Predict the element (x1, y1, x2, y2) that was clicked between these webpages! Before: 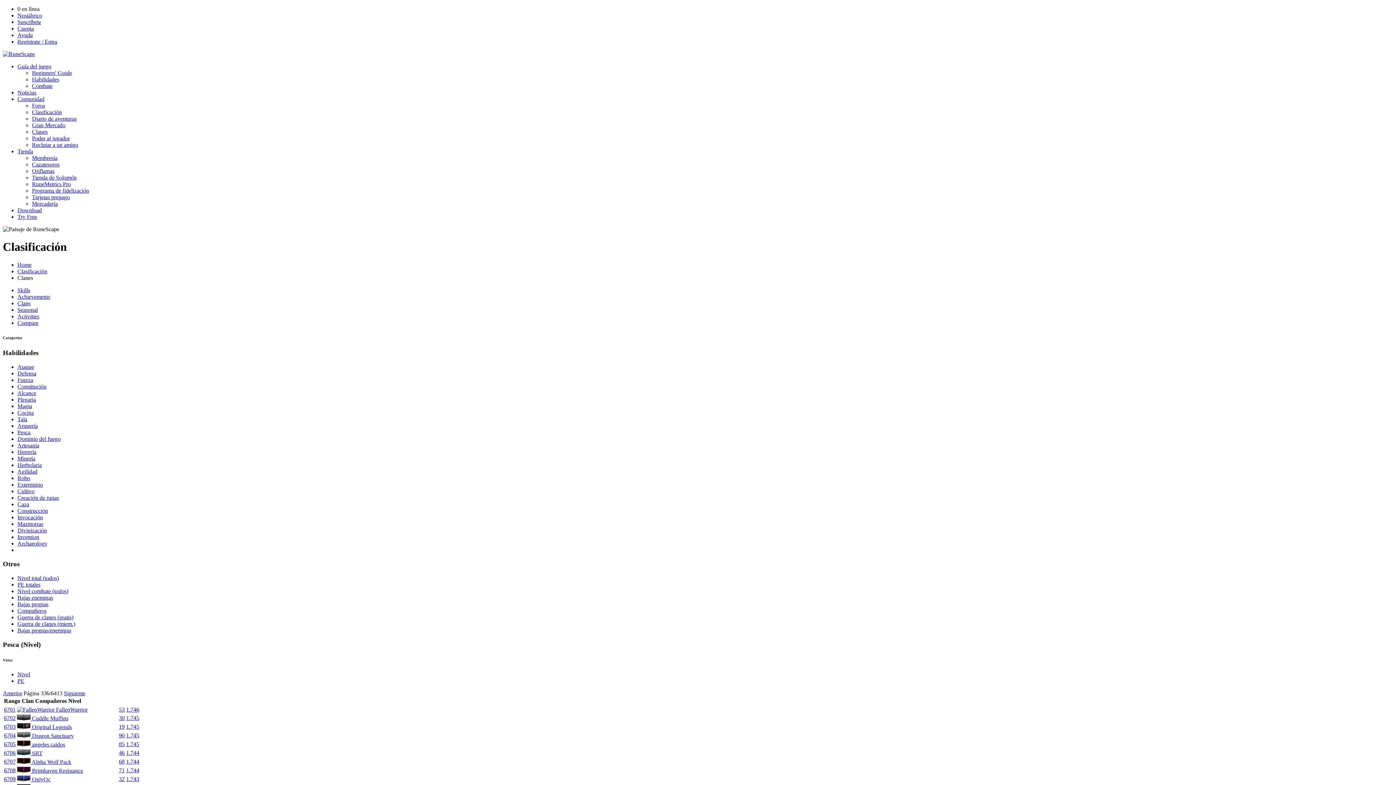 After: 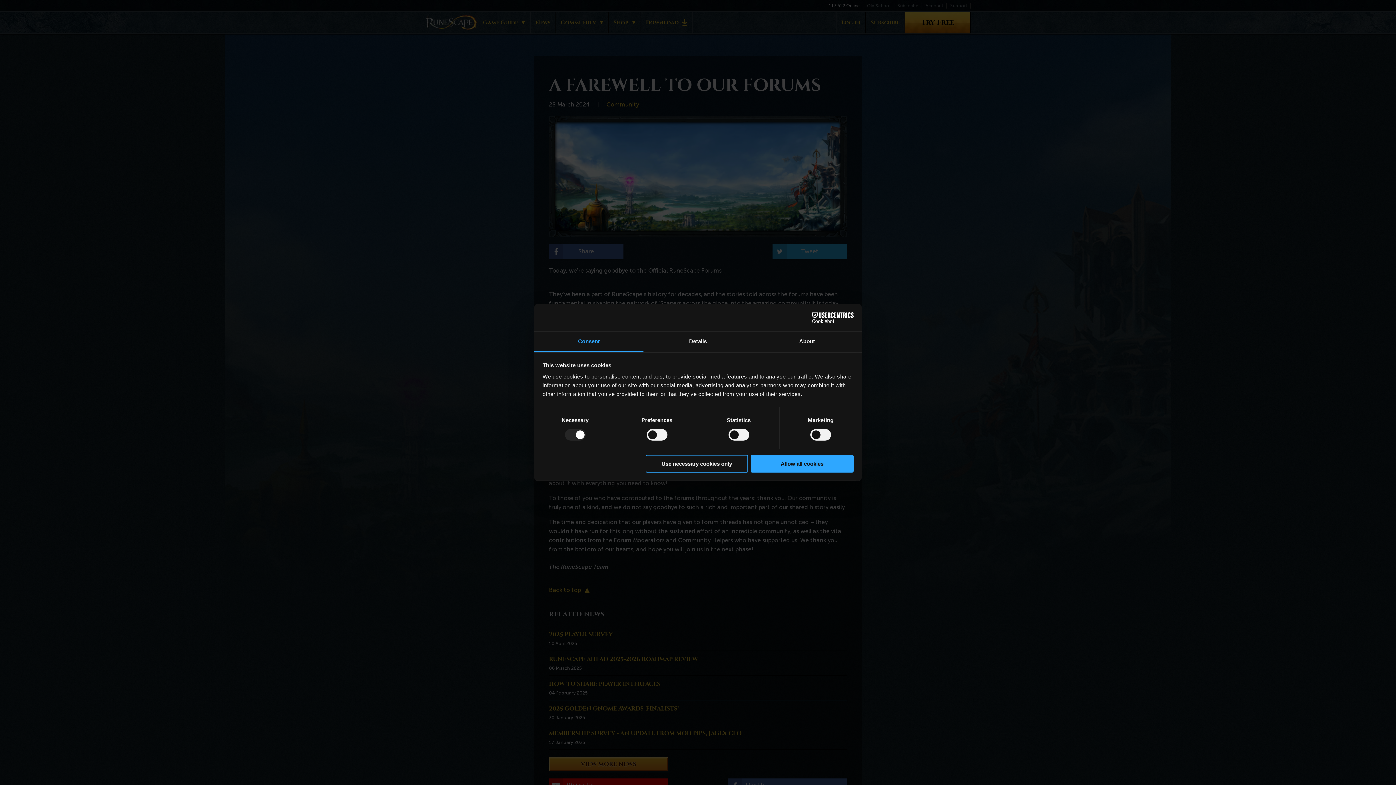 Action: bbox: (32, 102, 45, 108) label: Foros